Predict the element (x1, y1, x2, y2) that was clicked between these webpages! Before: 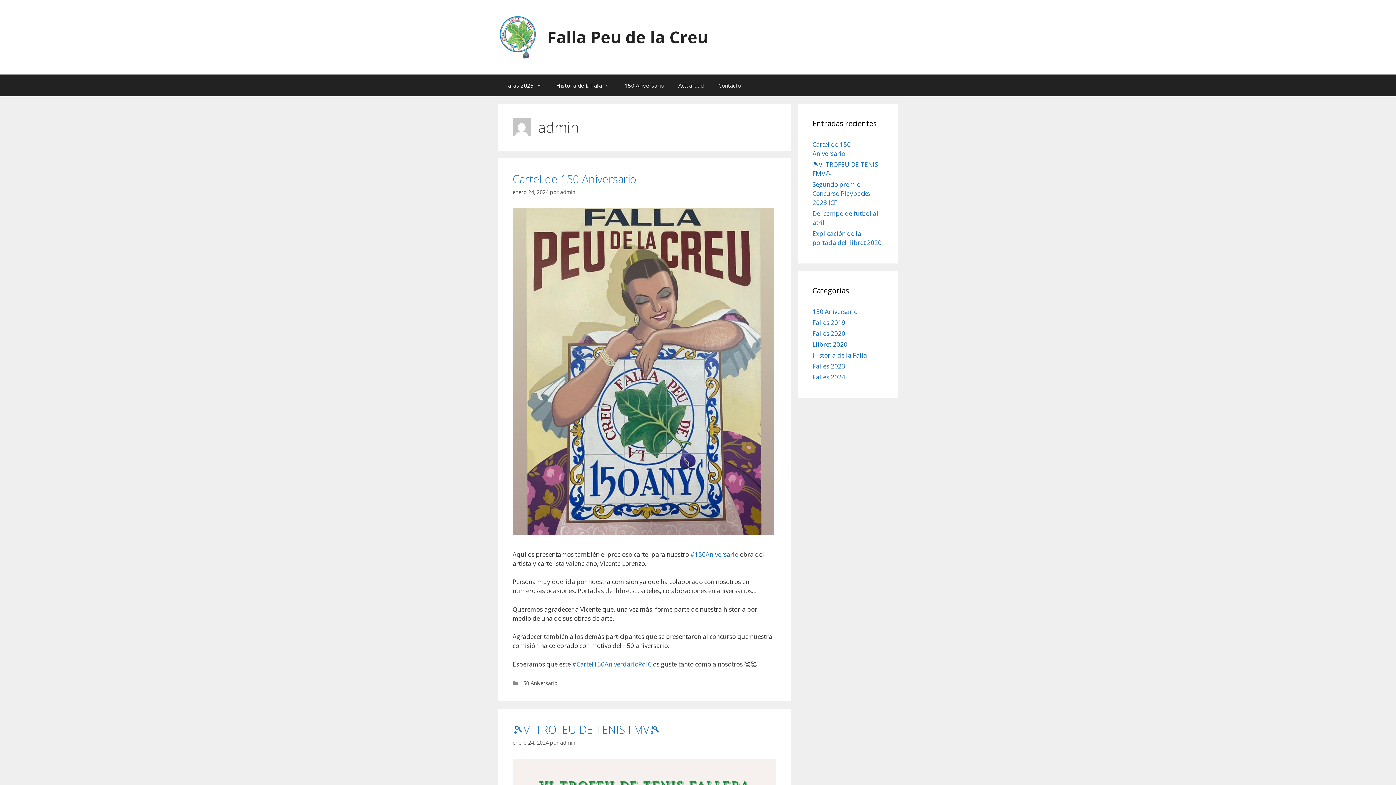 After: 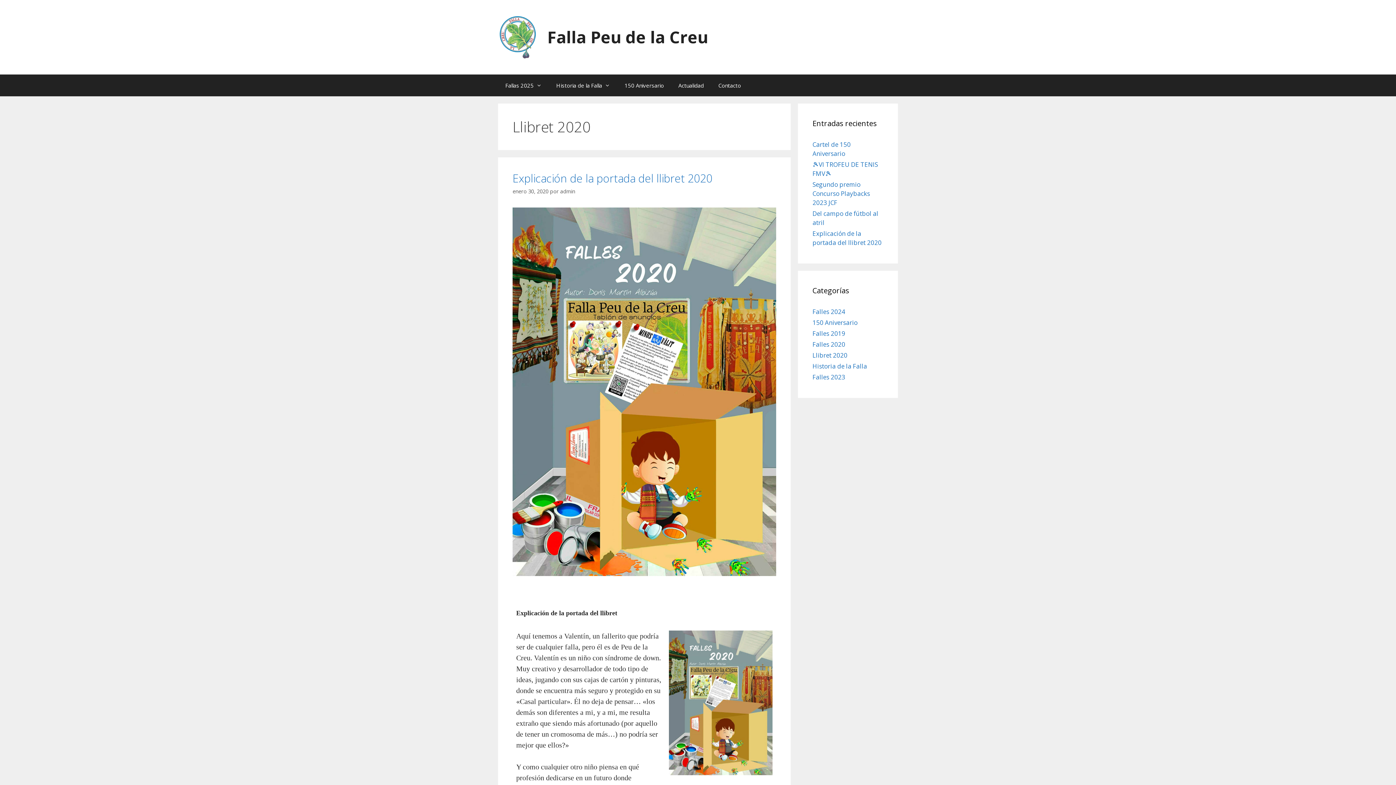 Action: bbox: (812, 340, 847, 348) label: Llibret 2020